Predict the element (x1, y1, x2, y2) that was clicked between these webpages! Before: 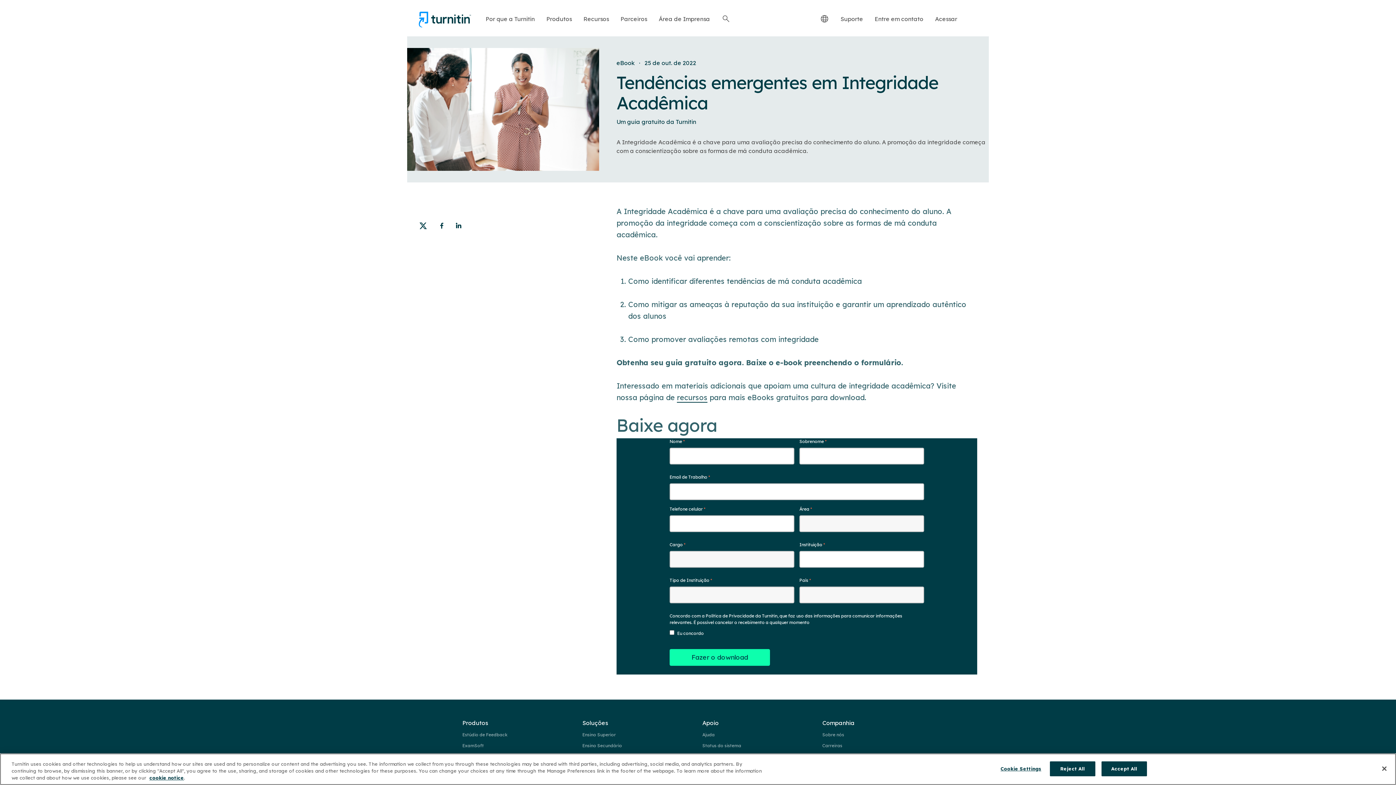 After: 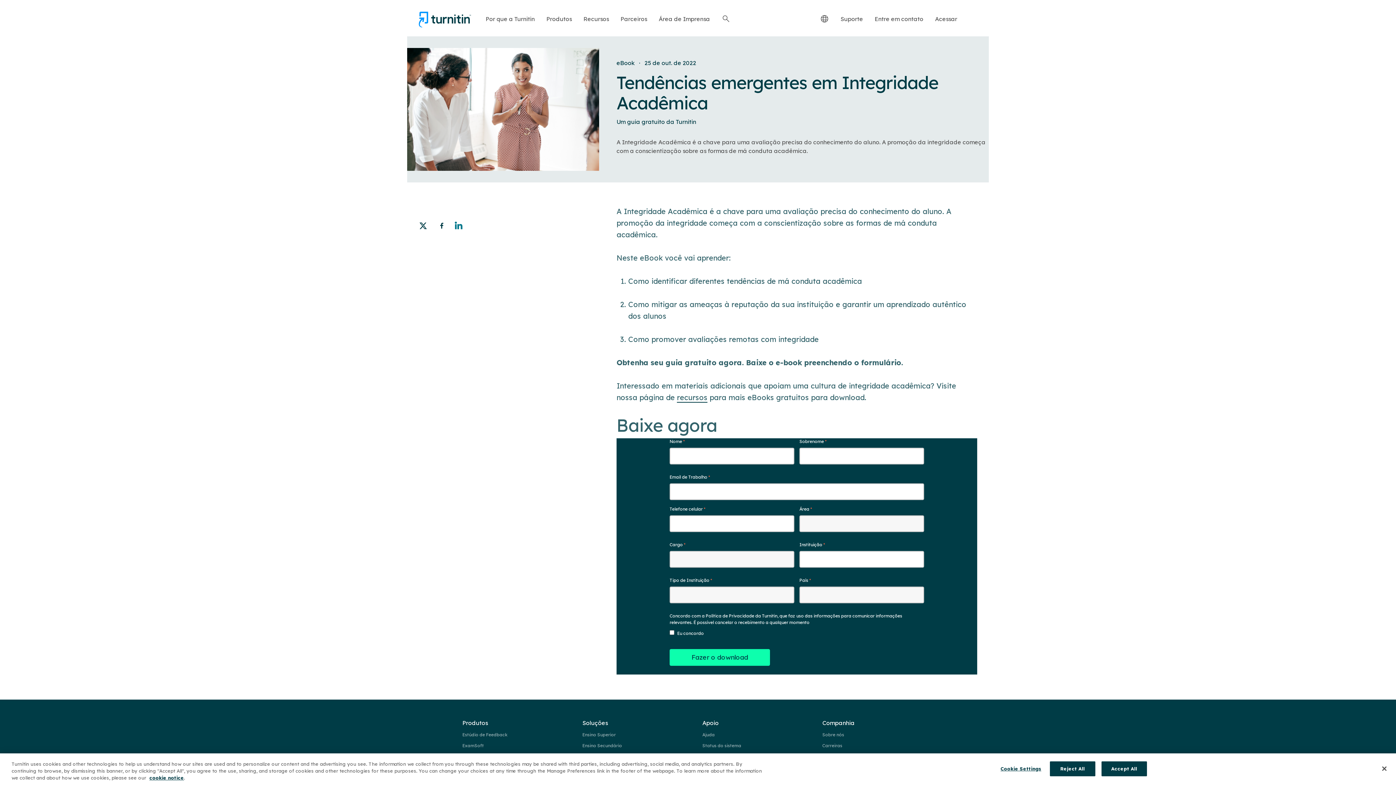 Action: bbox: (456, 221, 470, 228)